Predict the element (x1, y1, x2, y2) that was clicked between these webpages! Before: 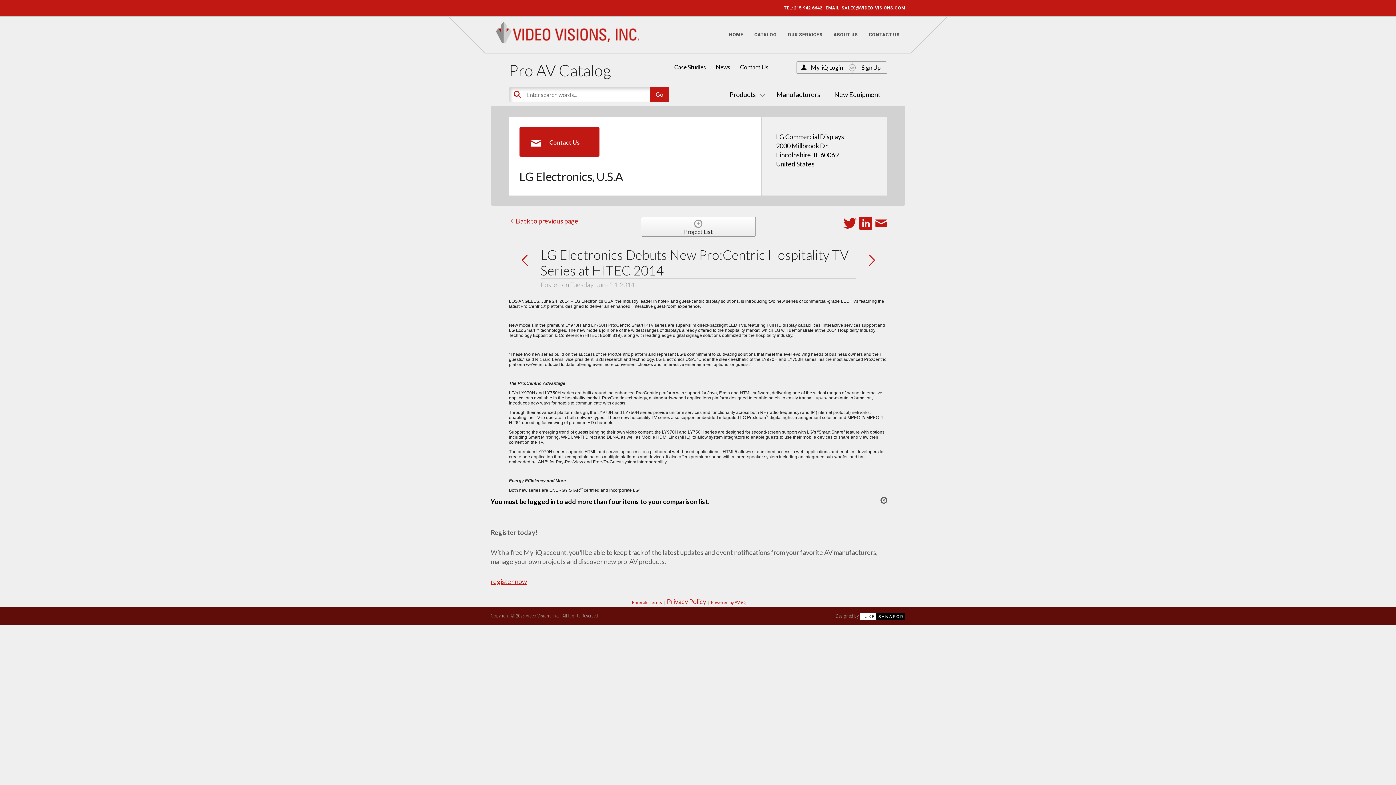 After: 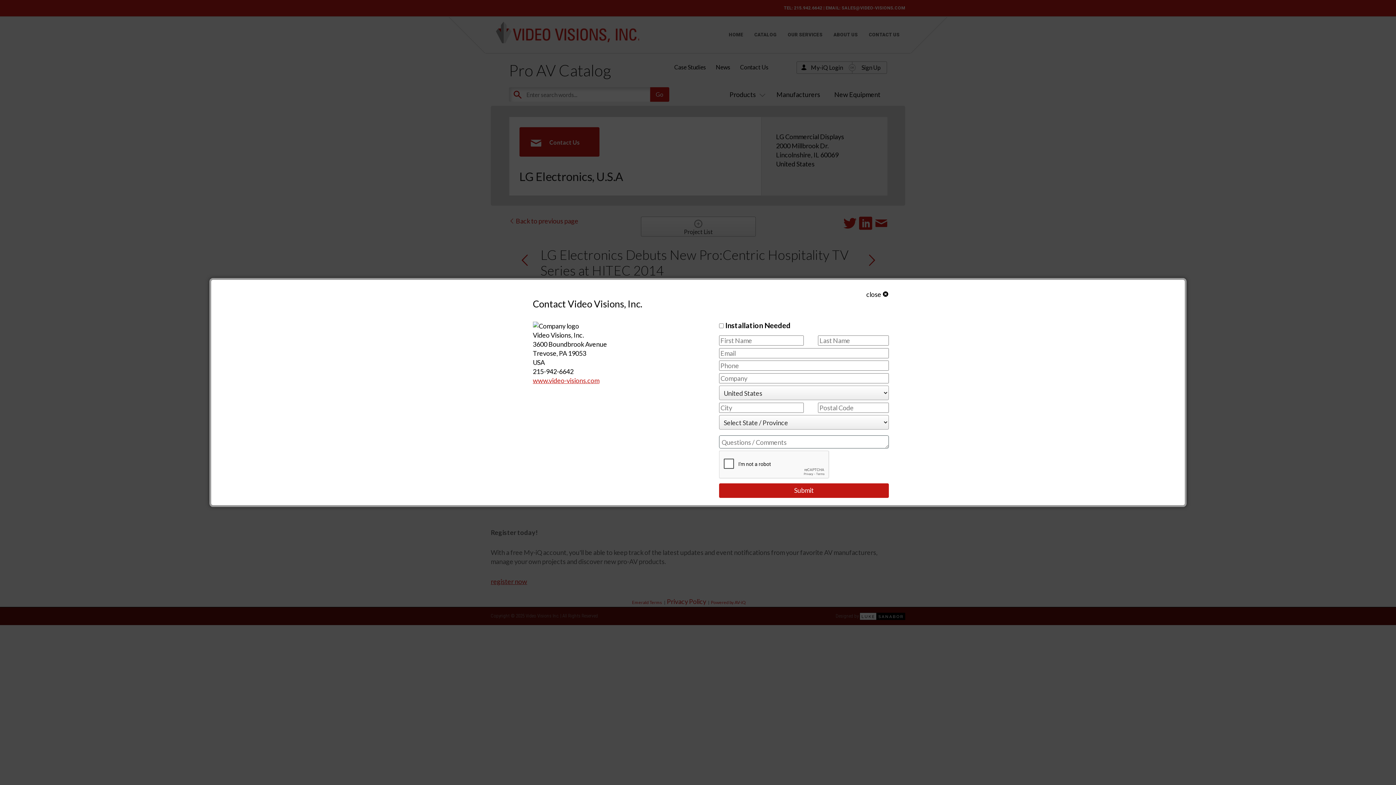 Action: label: Contact Us bbox: (740, 63, 768, 70)